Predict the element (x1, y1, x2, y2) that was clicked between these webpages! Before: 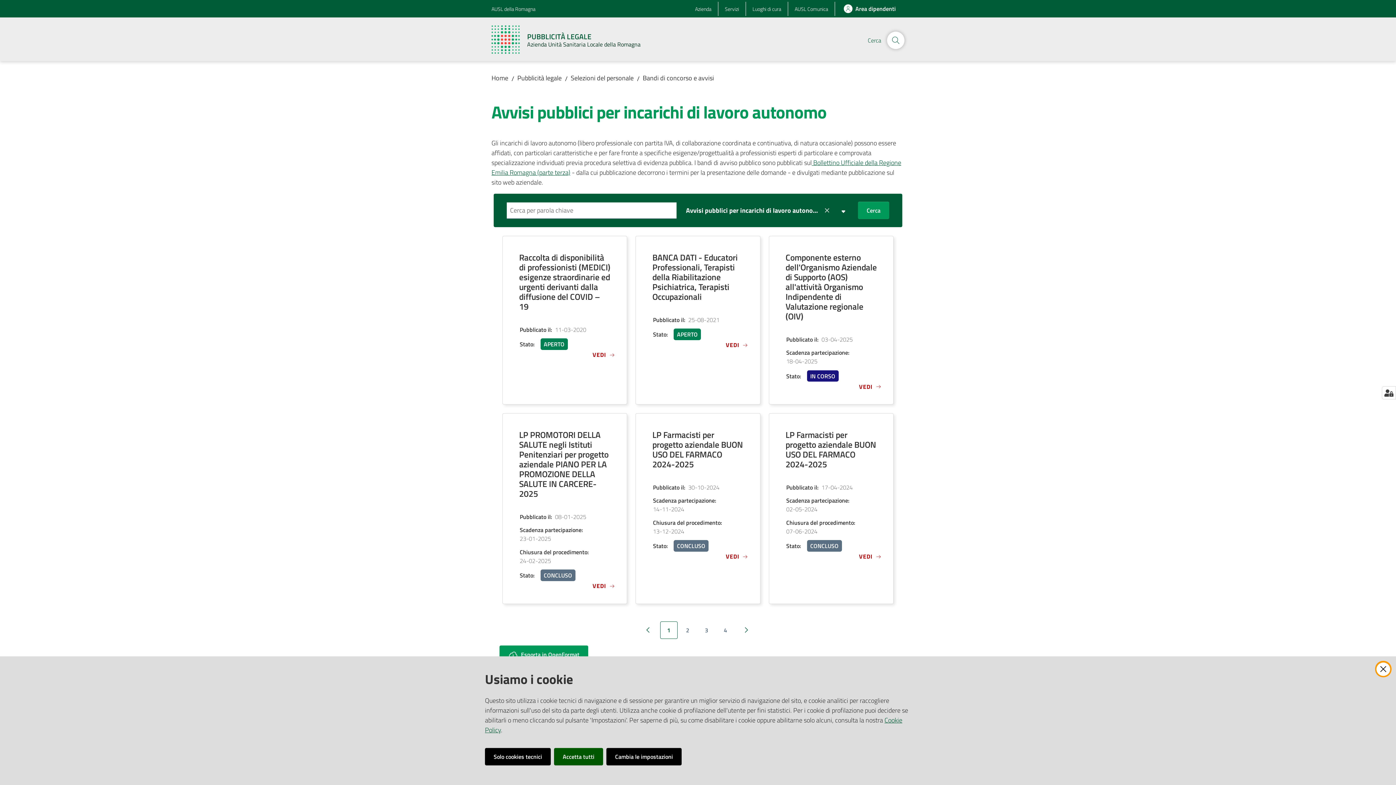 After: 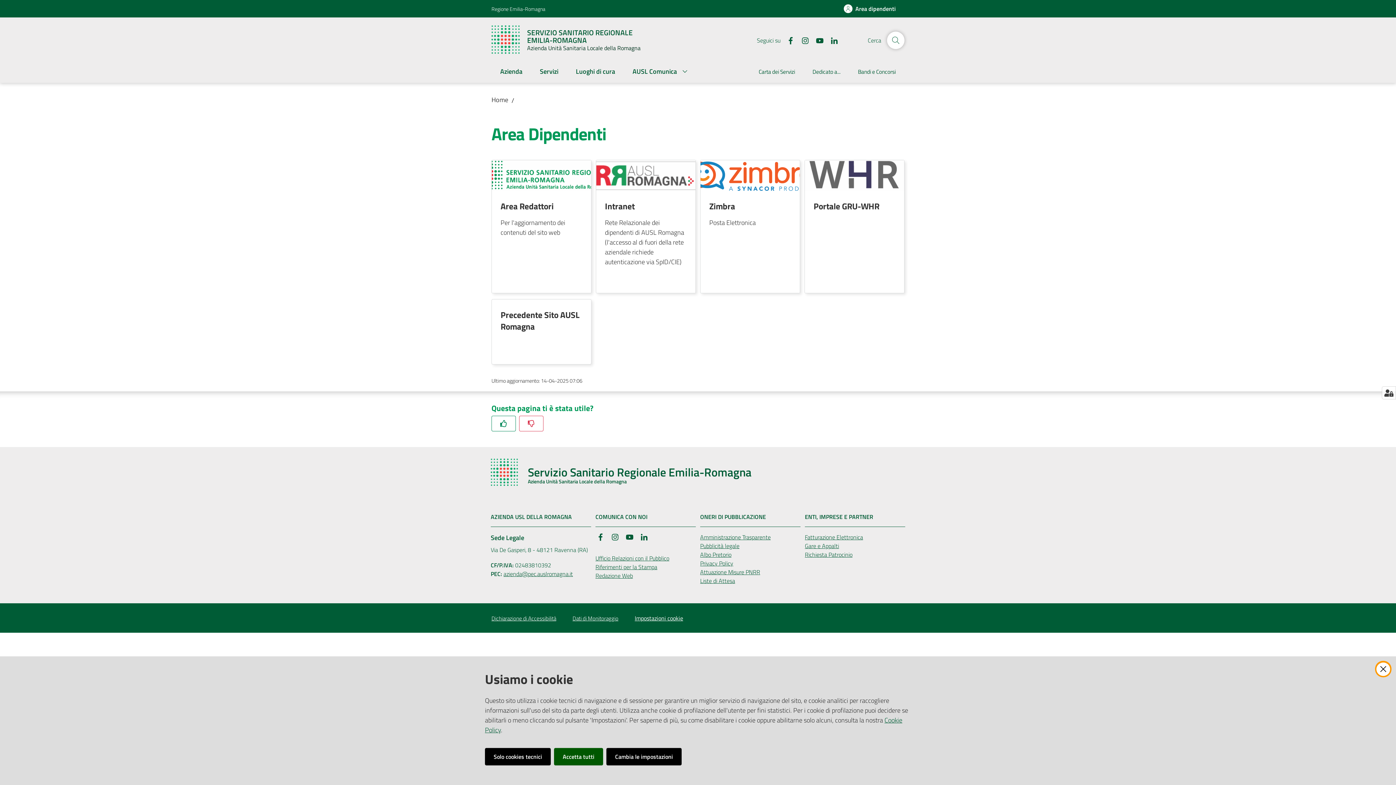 Action: label: Area dipendenti bbox: (835, 0, 904, 17)